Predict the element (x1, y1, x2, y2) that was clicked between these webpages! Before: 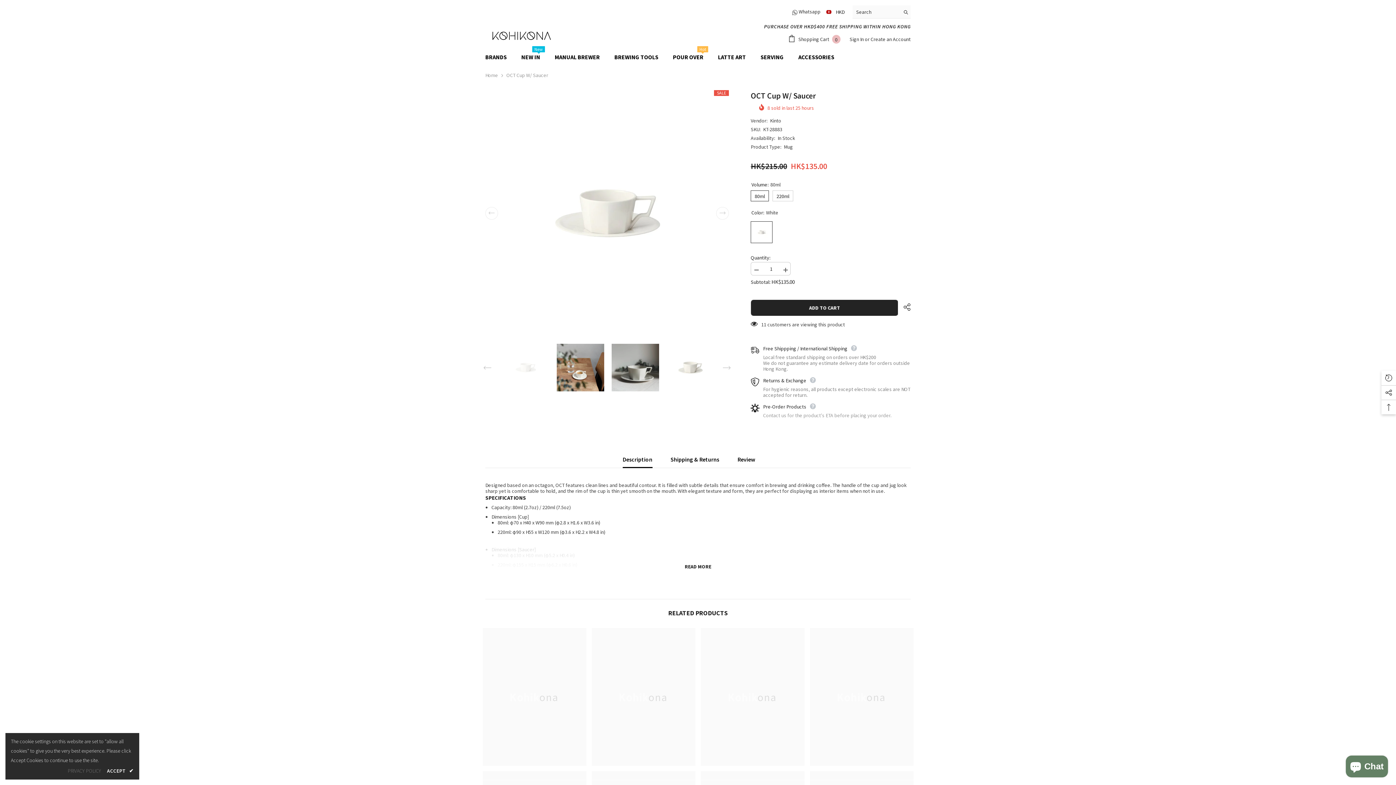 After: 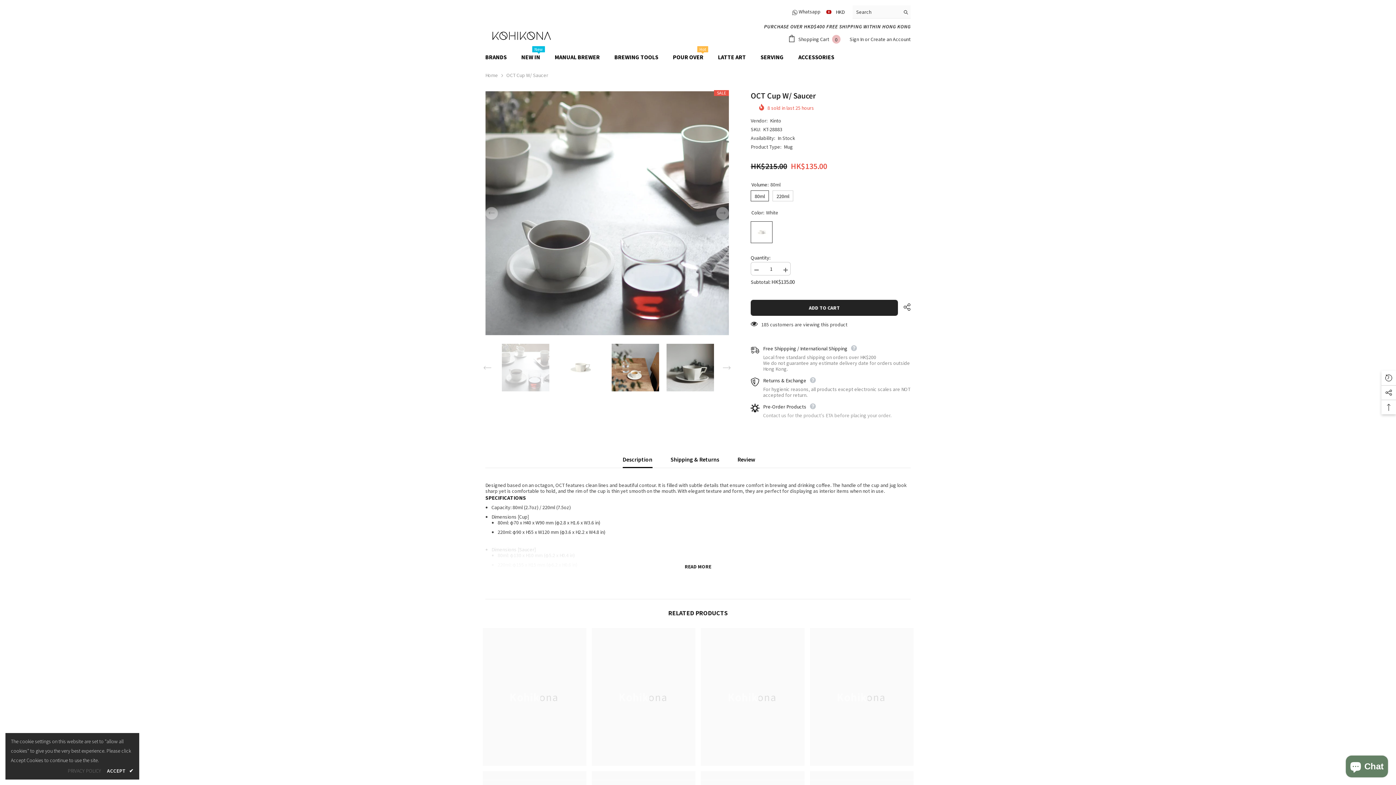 Action: bbox: (482, 362, 493, 373)